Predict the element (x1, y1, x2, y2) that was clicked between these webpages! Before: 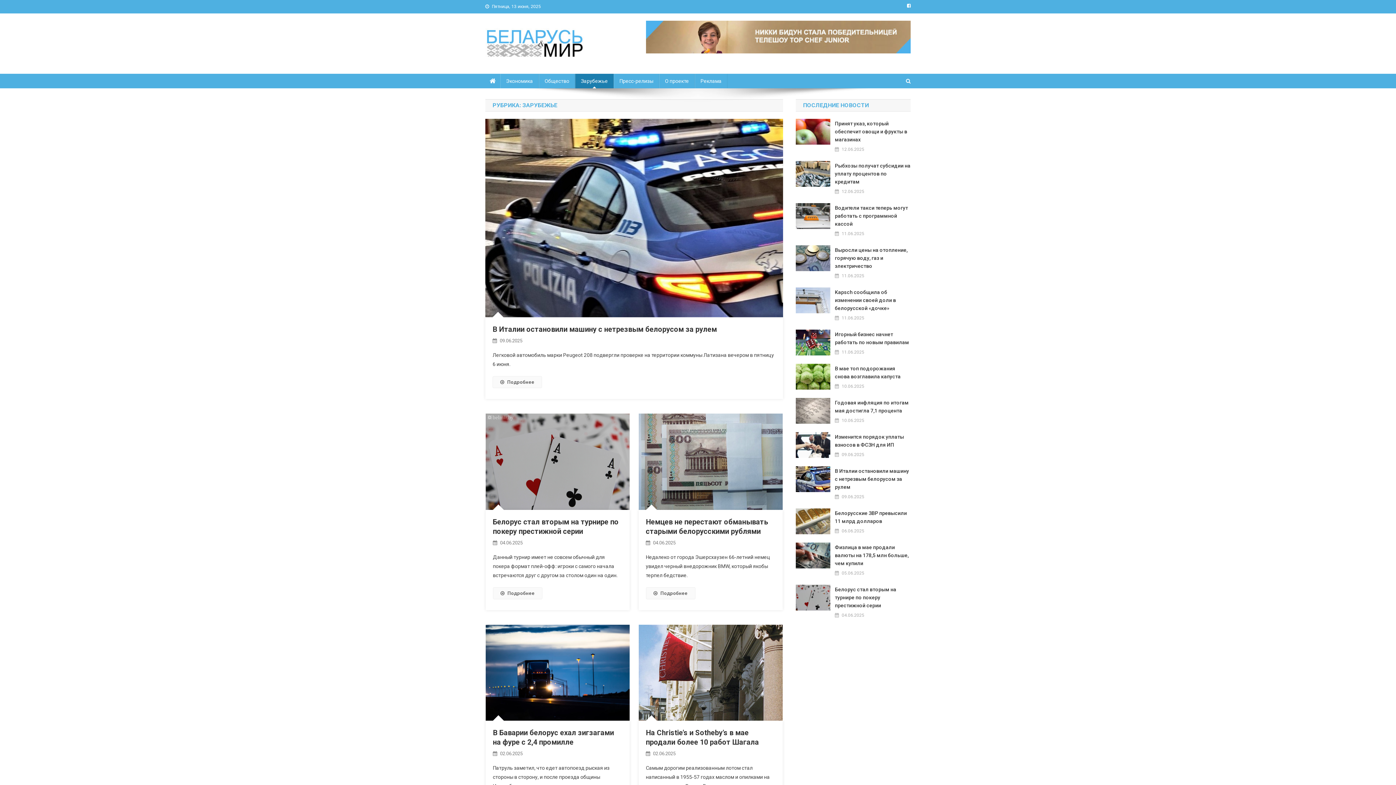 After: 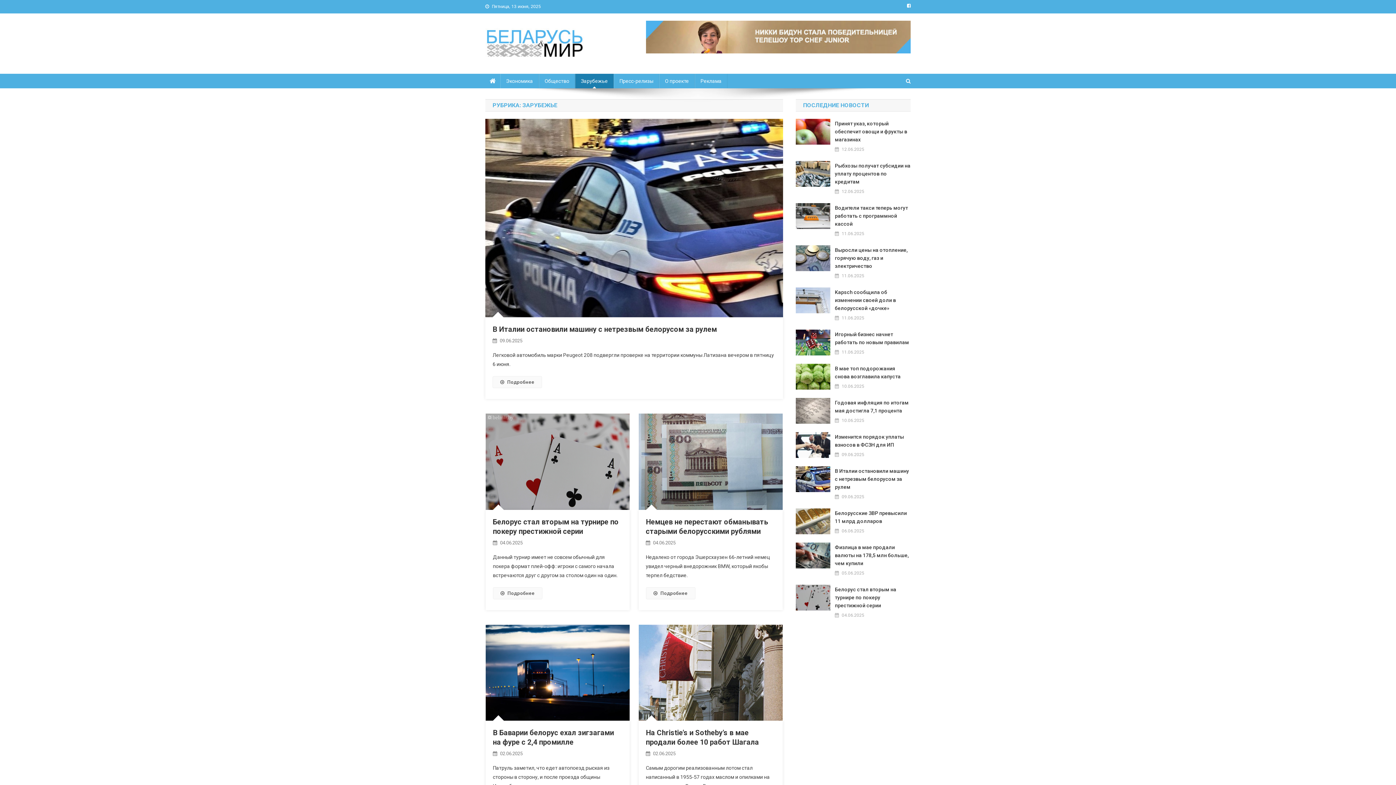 Action: bbox: (907, 3, 910, 8)